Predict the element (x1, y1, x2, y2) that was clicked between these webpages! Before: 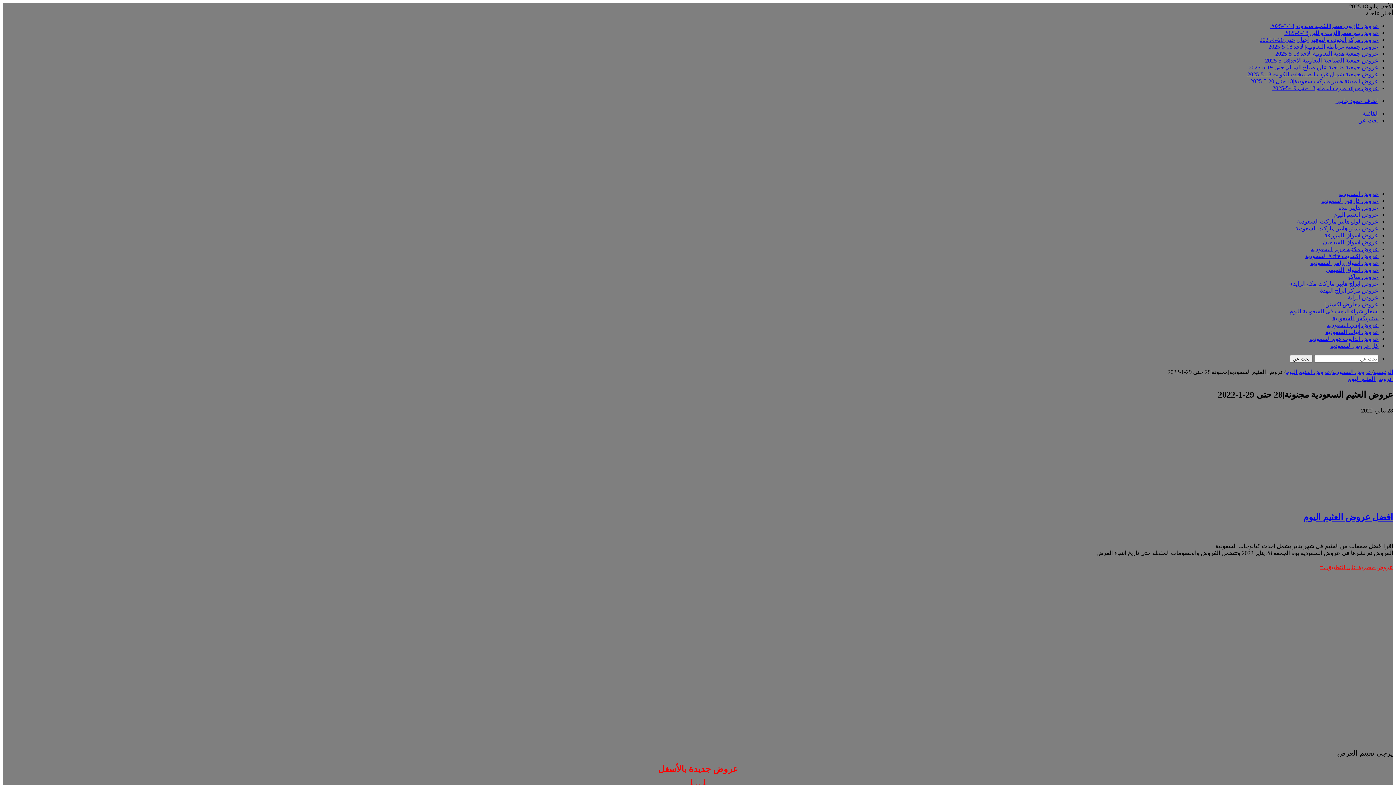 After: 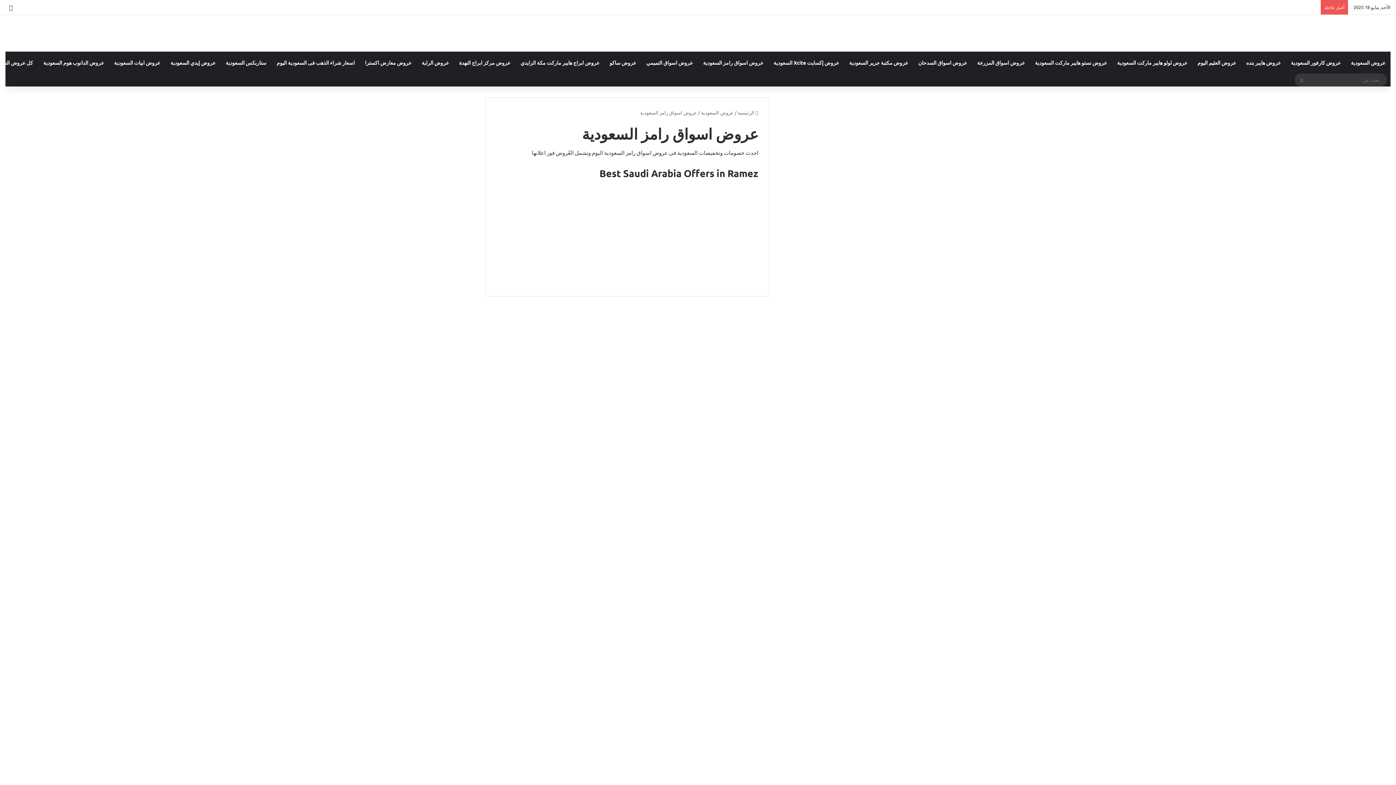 Action: label: عروض اسواق رامز السعودية bbox: (1310, 260, 1378, 266)